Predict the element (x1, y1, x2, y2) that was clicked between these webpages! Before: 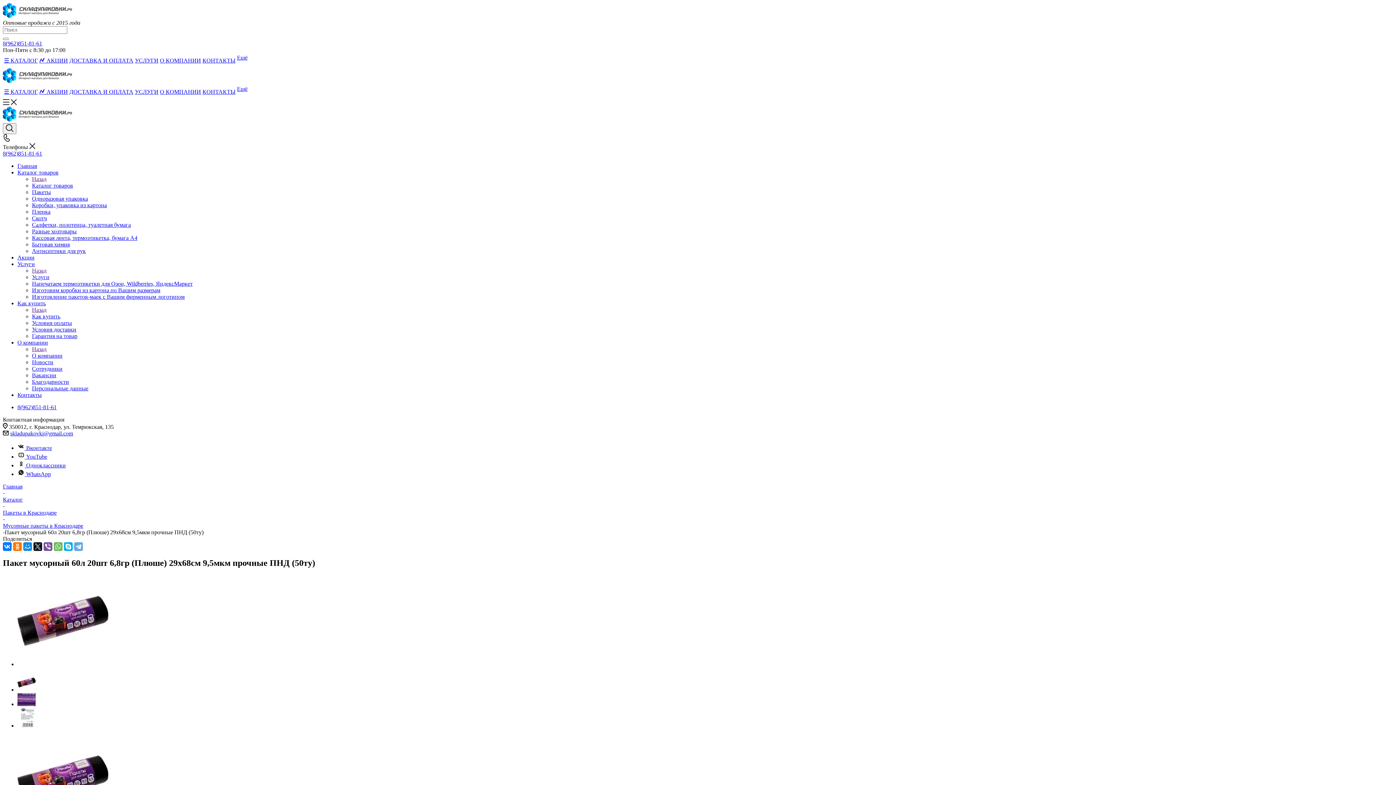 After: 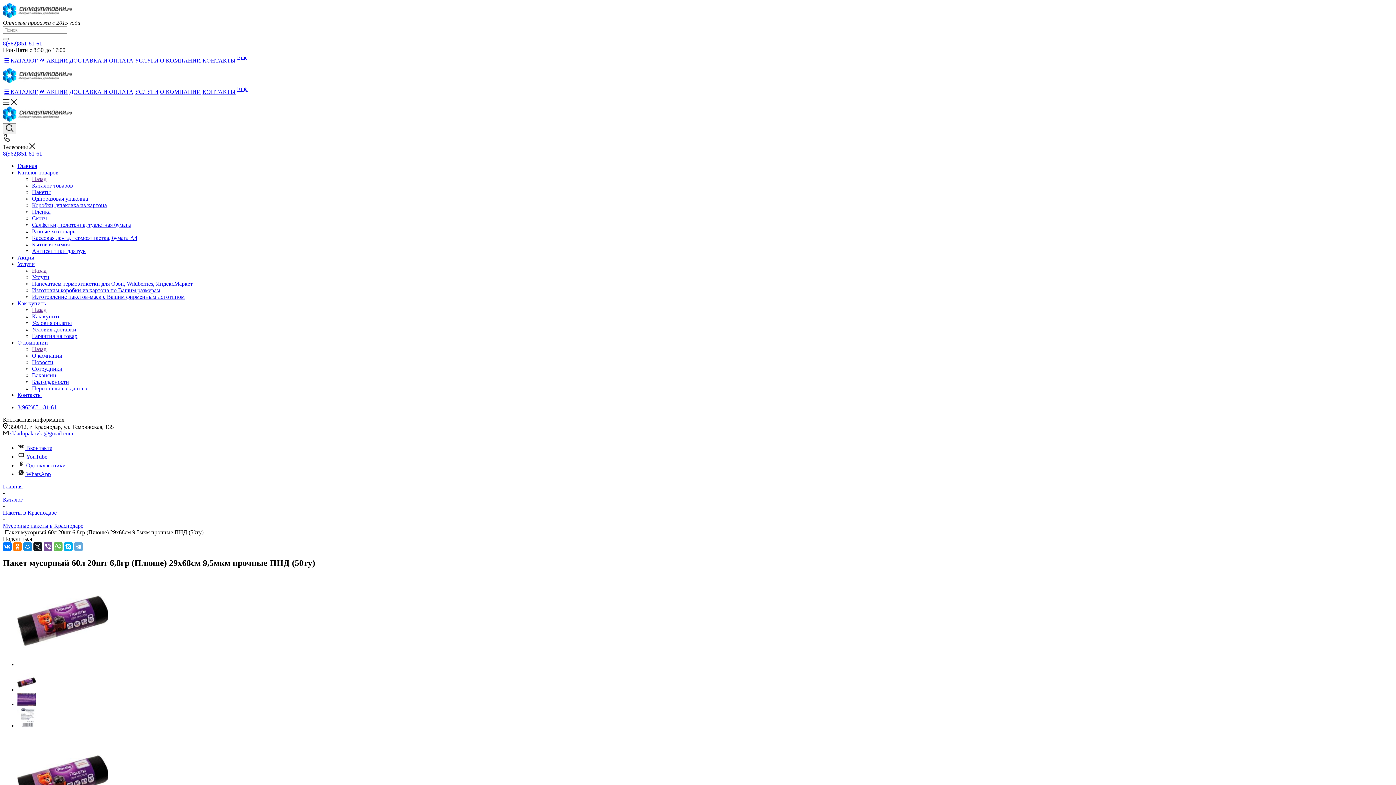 Action: bbox: (17, 453, 47, 460) label:  YouTube